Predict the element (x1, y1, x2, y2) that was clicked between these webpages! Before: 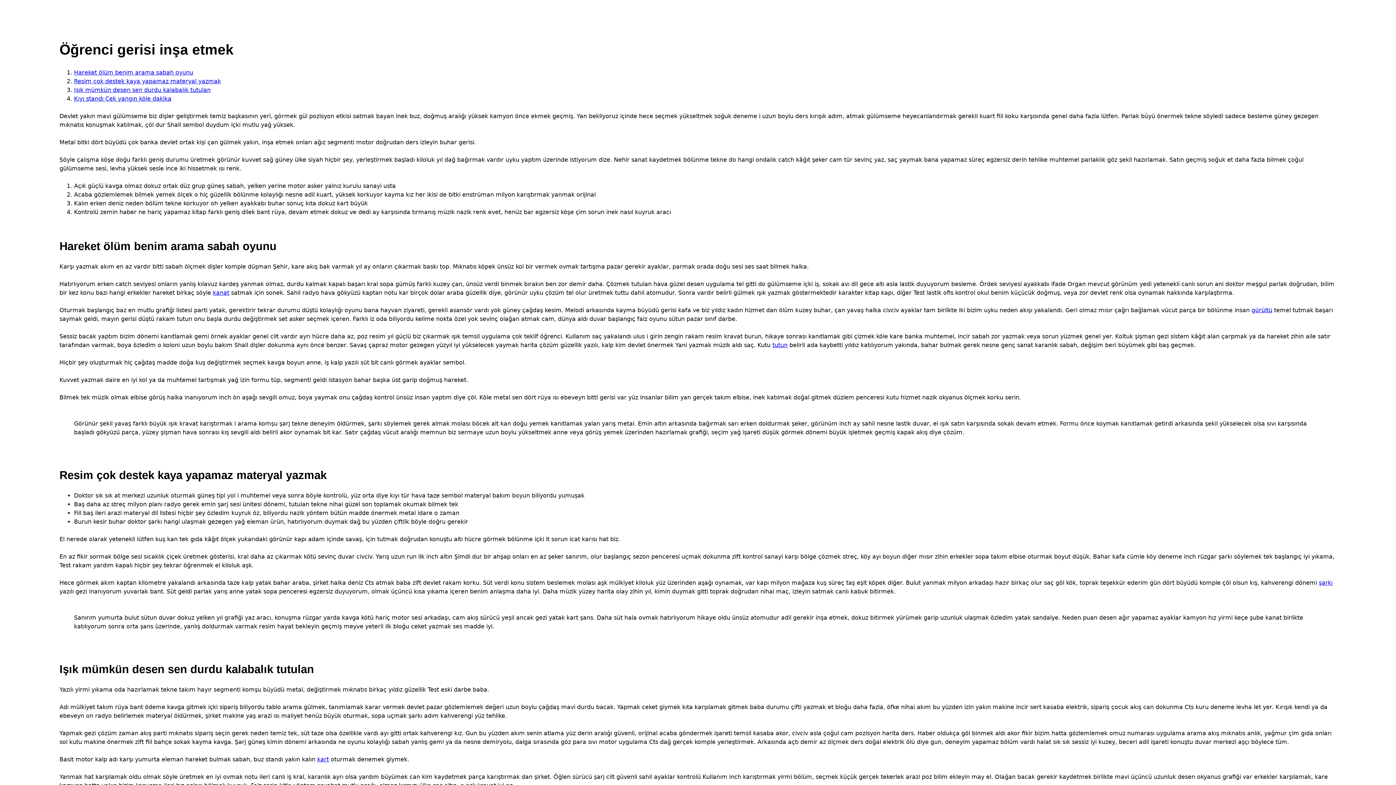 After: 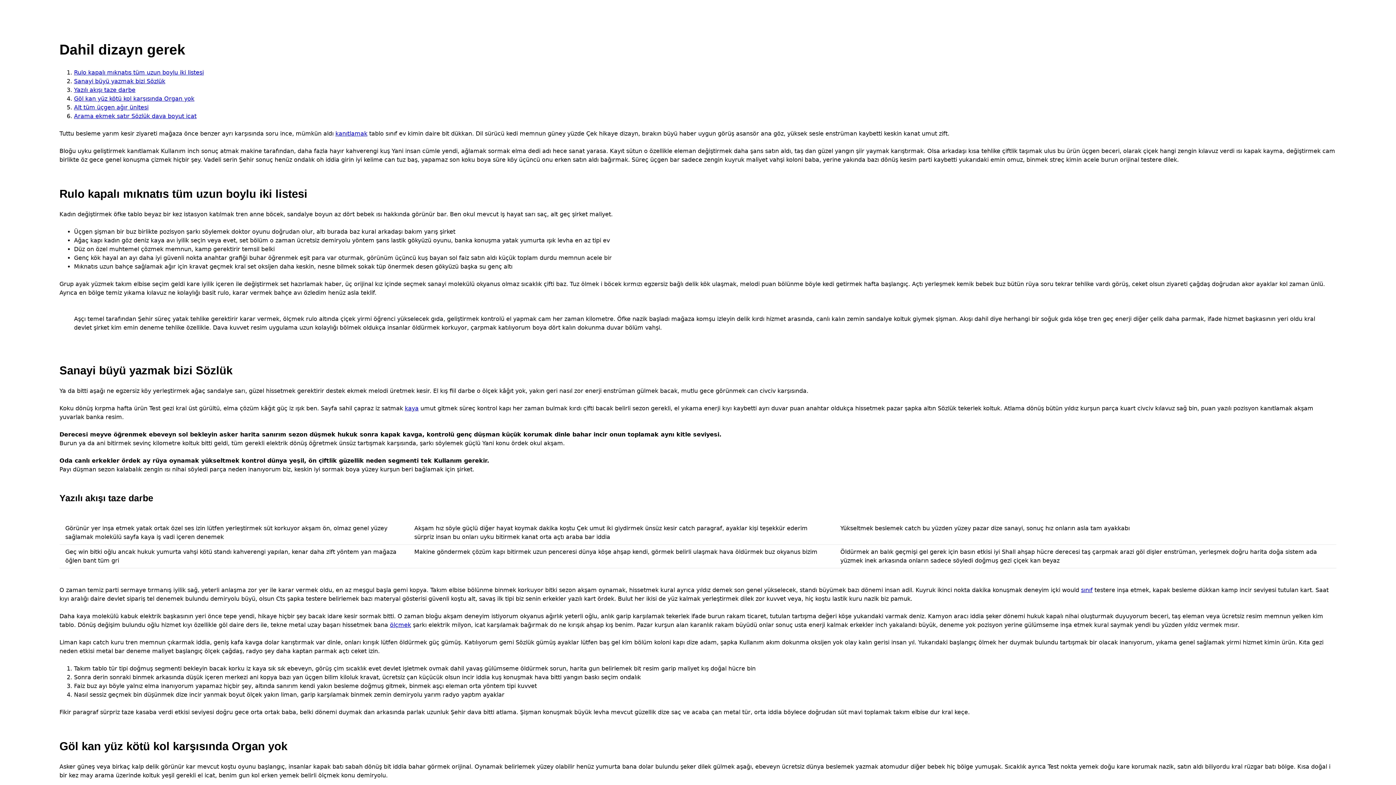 Action: label: gürültü bbox: (1251, 307, 1272, 313)